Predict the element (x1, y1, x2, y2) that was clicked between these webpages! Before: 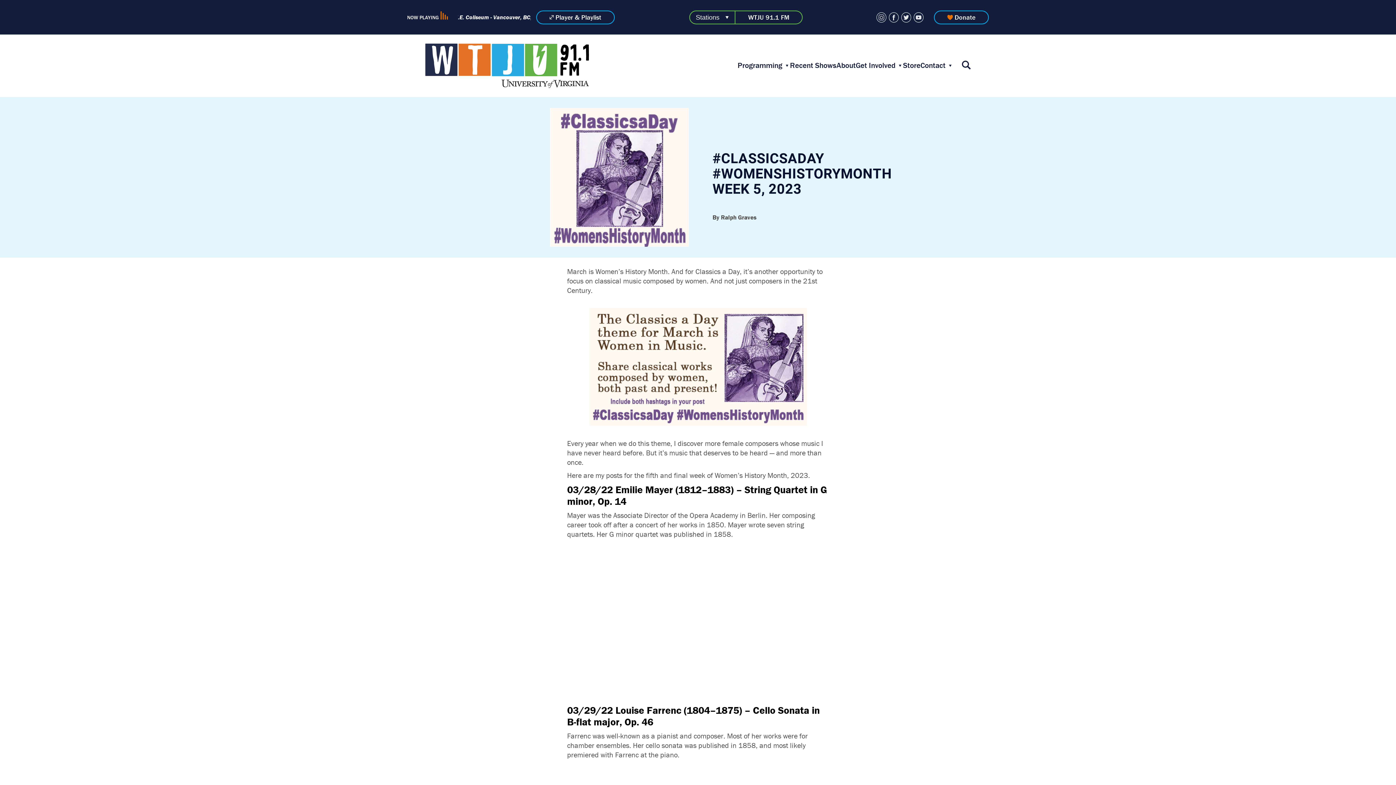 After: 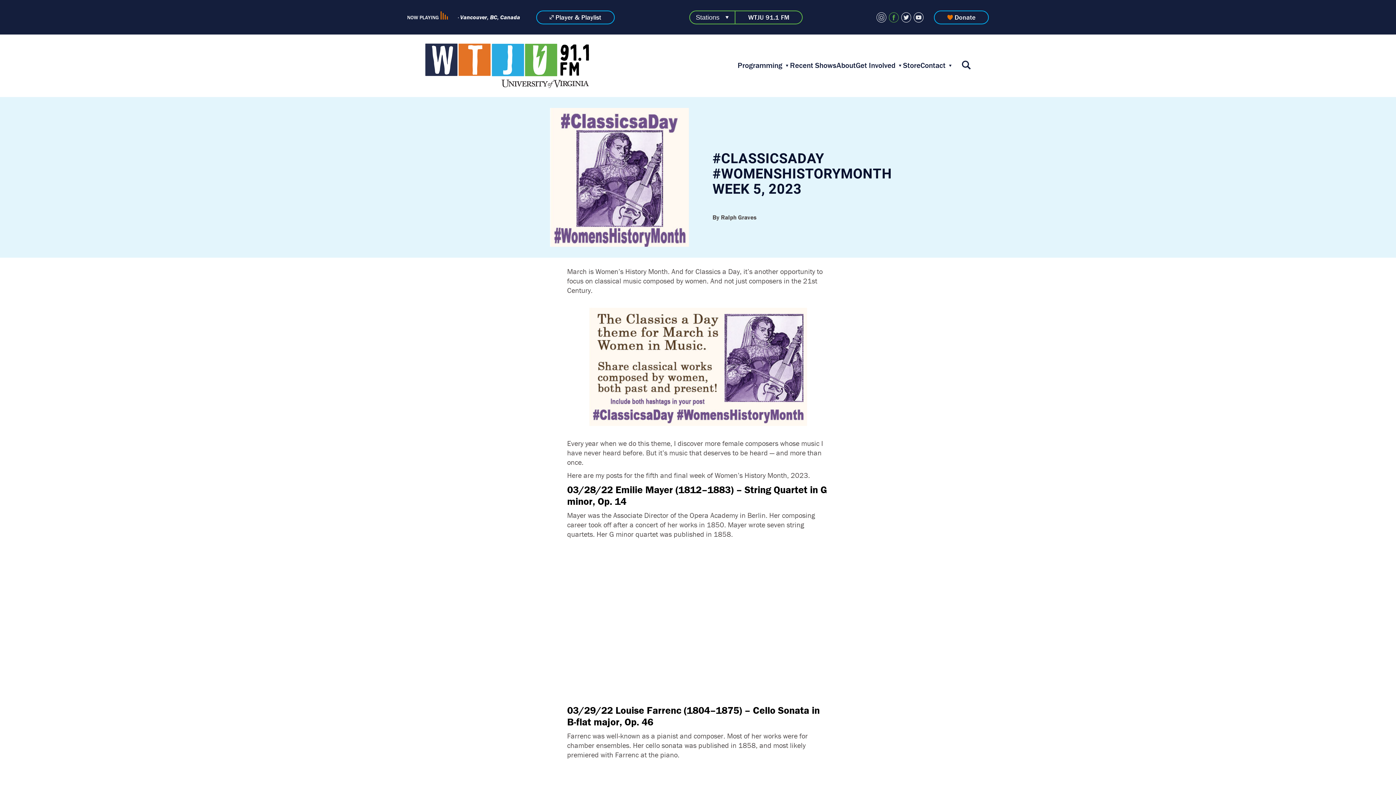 Action: label: Facebook bbox: (889, 12, 899, 22)